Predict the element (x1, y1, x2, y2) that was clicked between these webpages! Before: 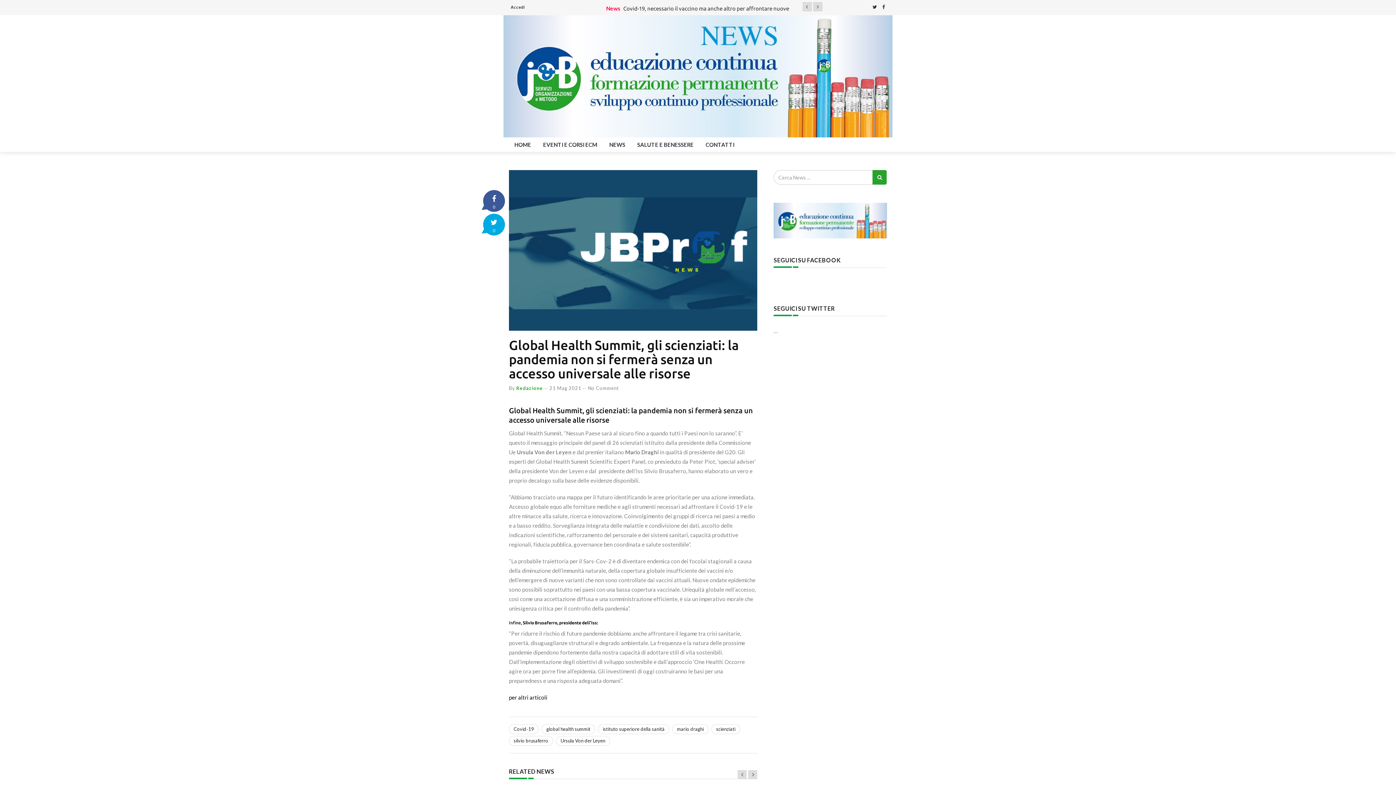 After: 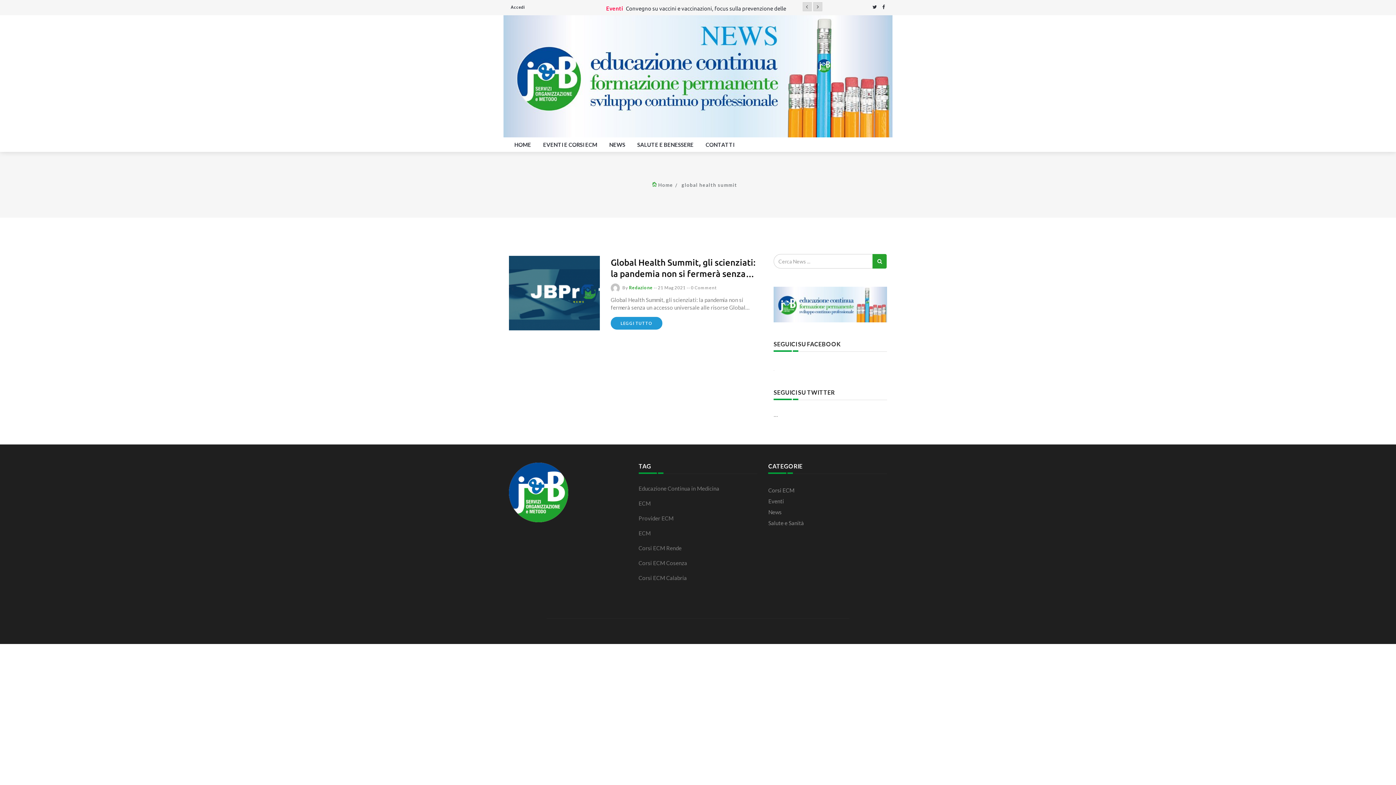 Action: bbox: (541, 724, 595, 734) label: global health summit